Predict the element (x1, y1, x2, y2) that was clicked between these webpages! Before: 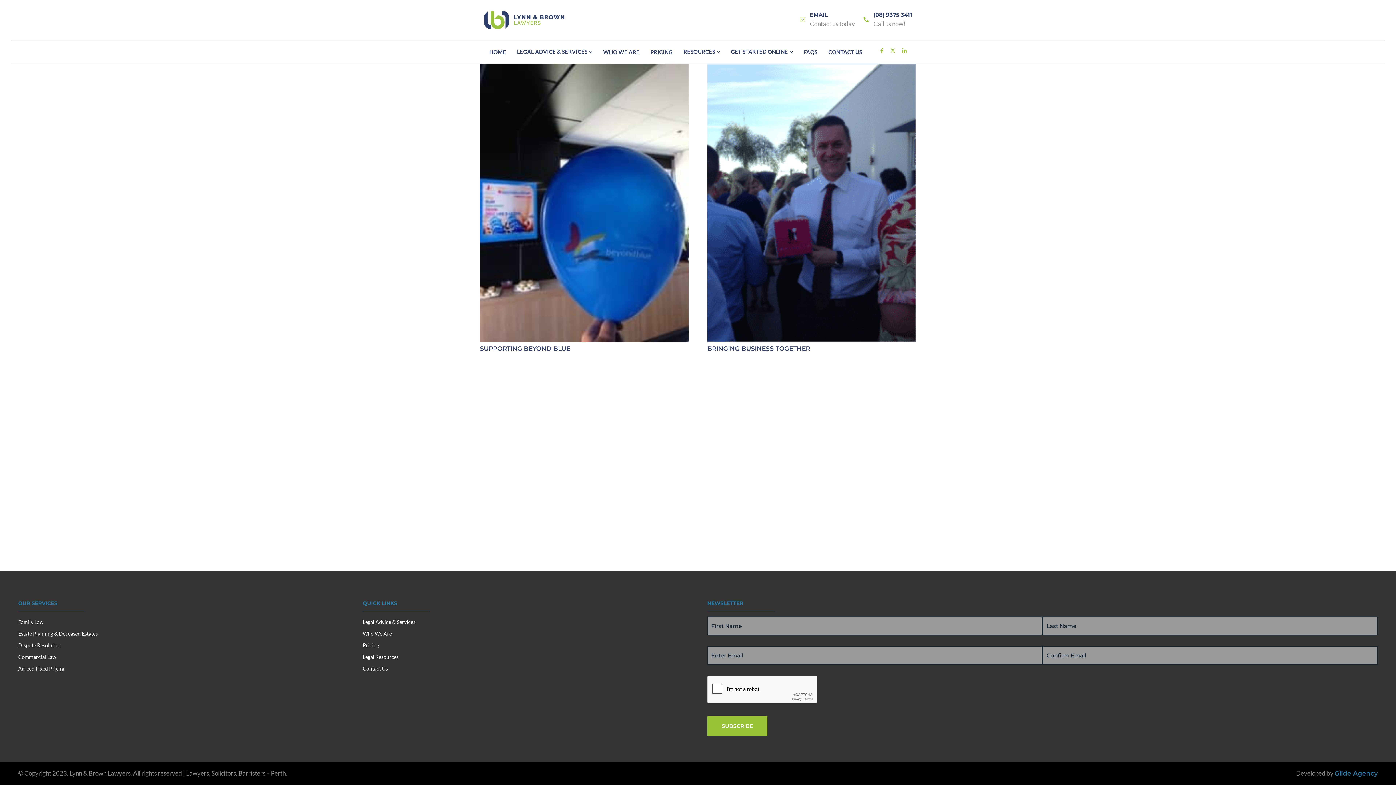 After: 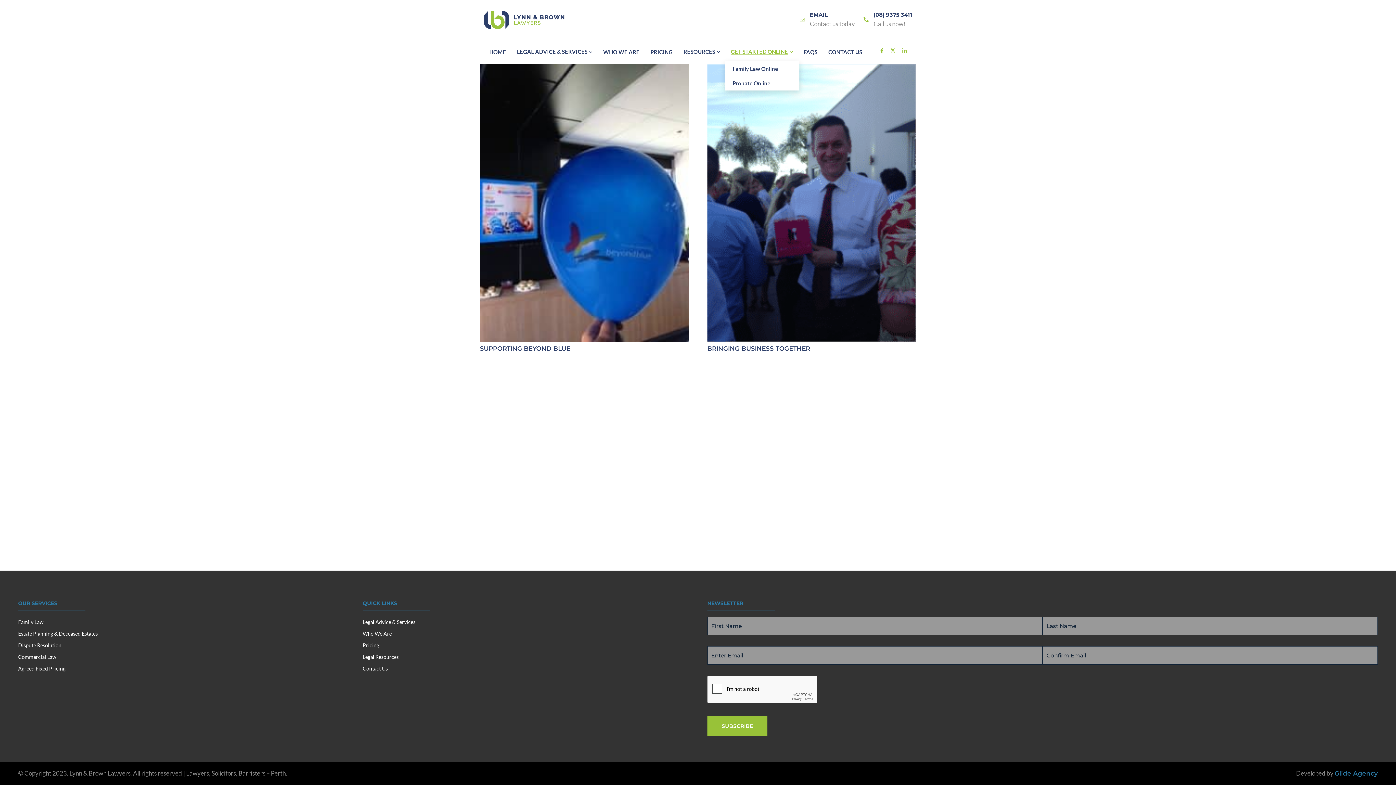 Action: bbox: (731, 42, 792, 61) label: GET STARTED ONLINE